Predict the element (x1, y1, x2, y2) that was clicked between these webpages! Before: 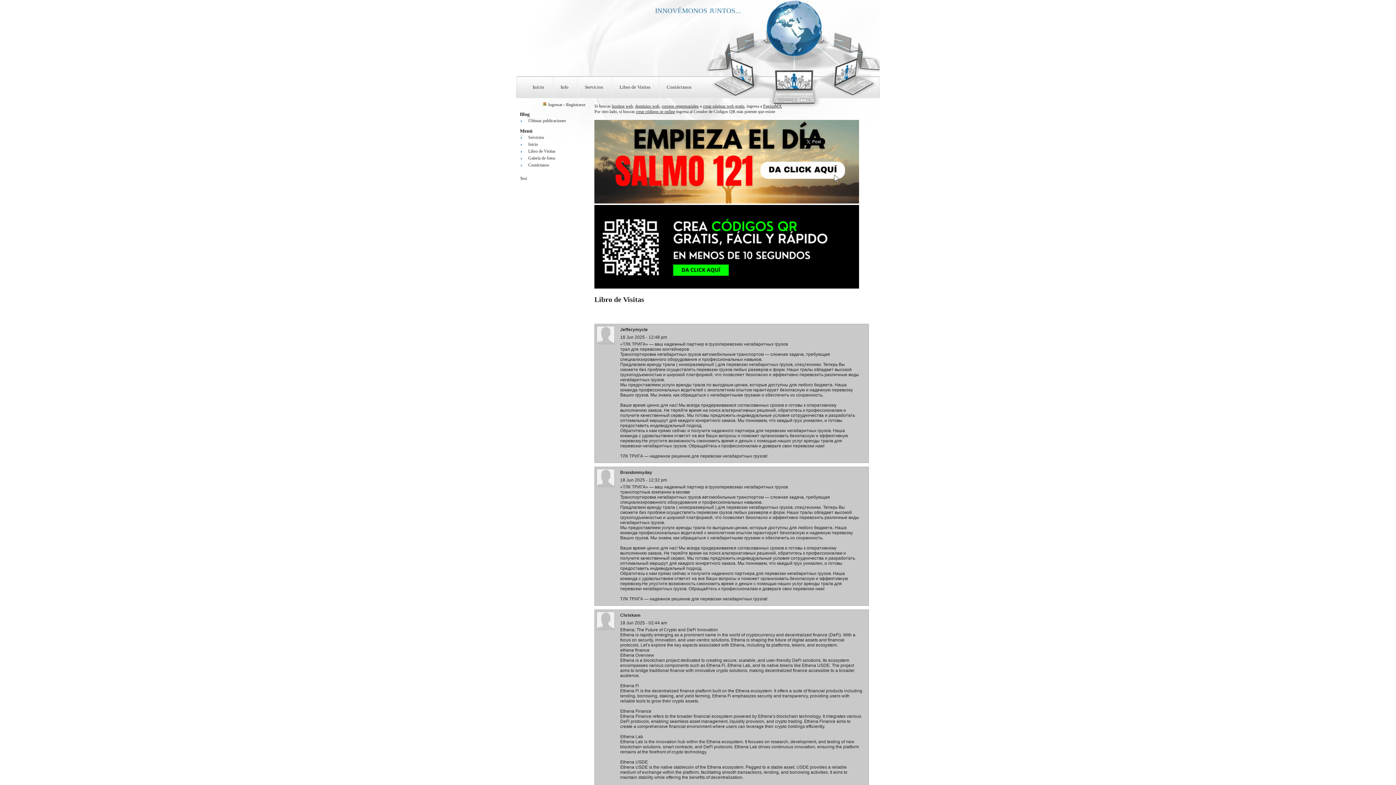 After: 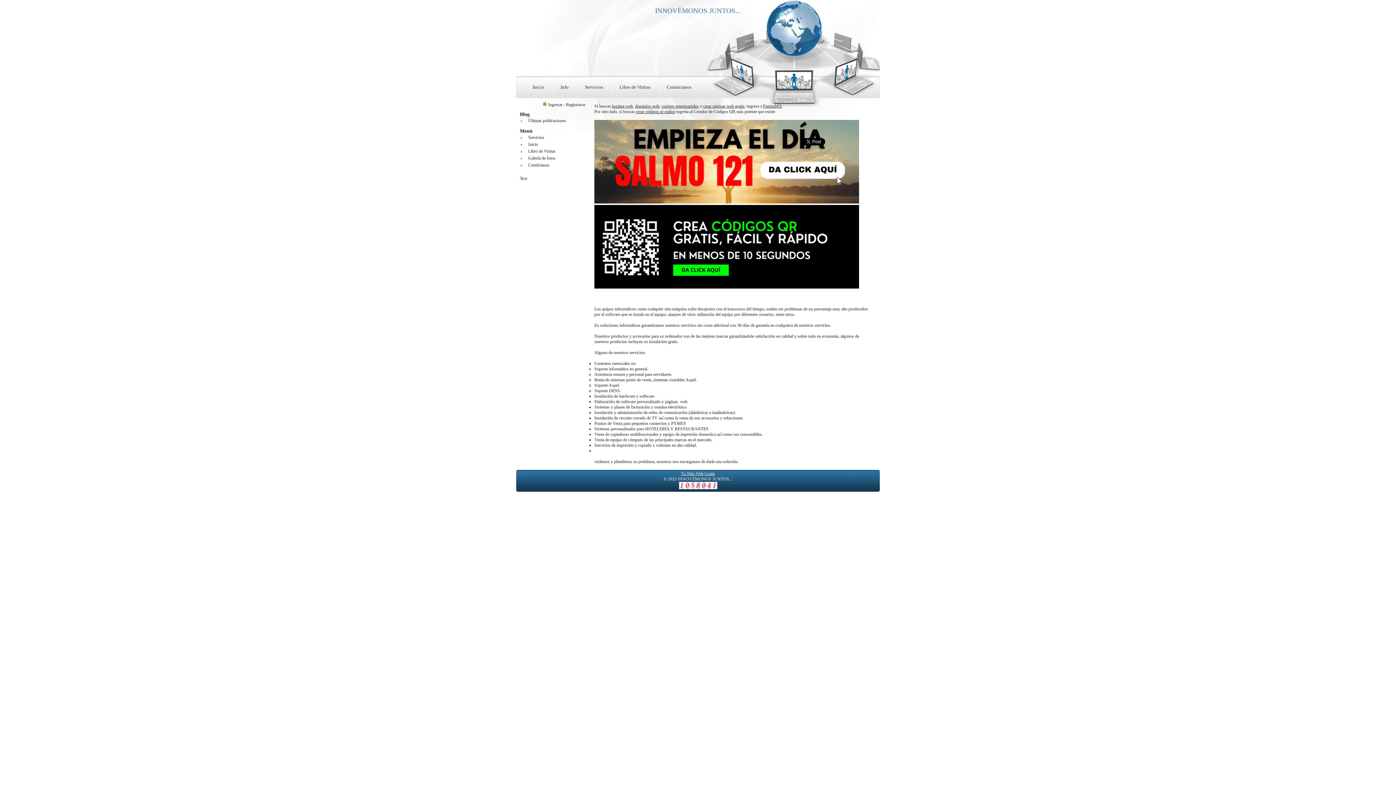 Action: label: Servicios bbox: (585, 84, 603, 89)